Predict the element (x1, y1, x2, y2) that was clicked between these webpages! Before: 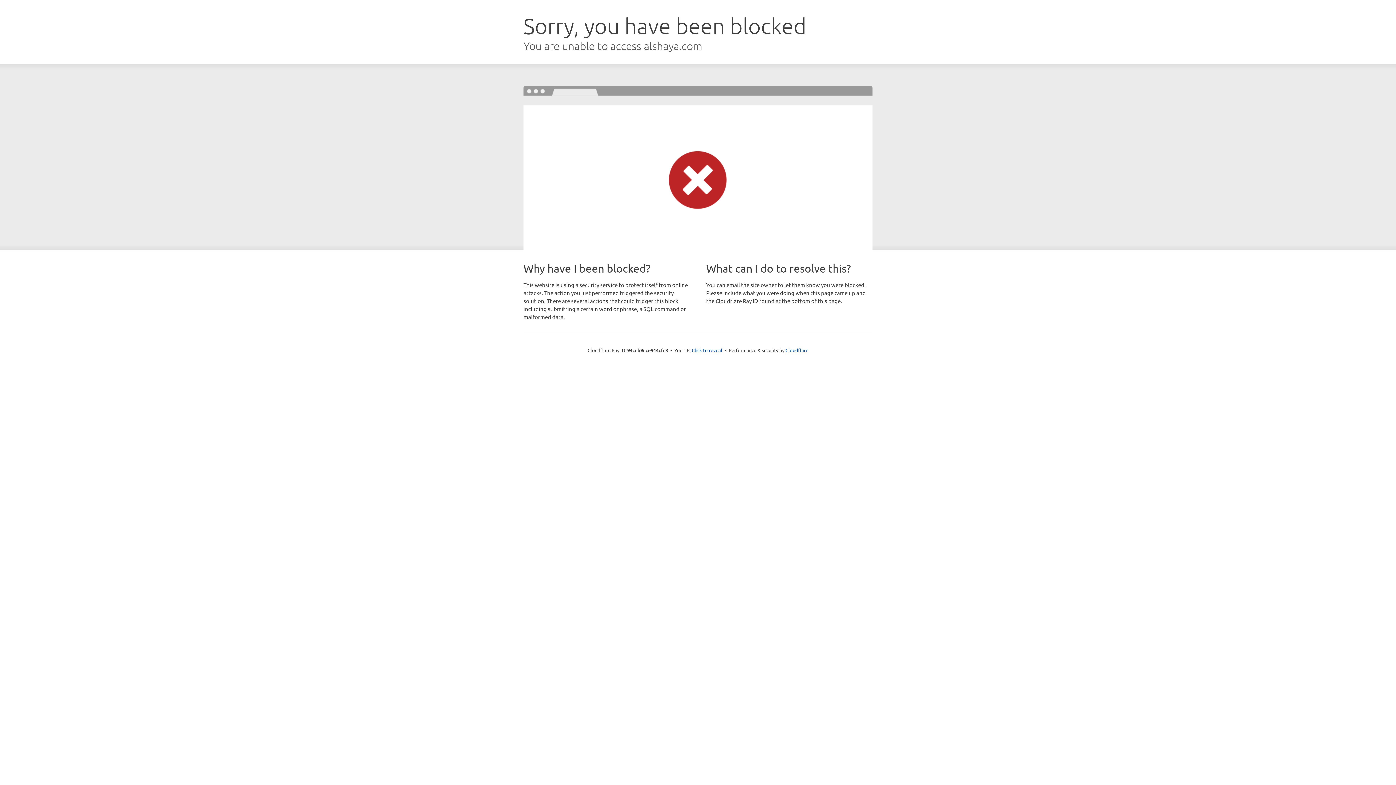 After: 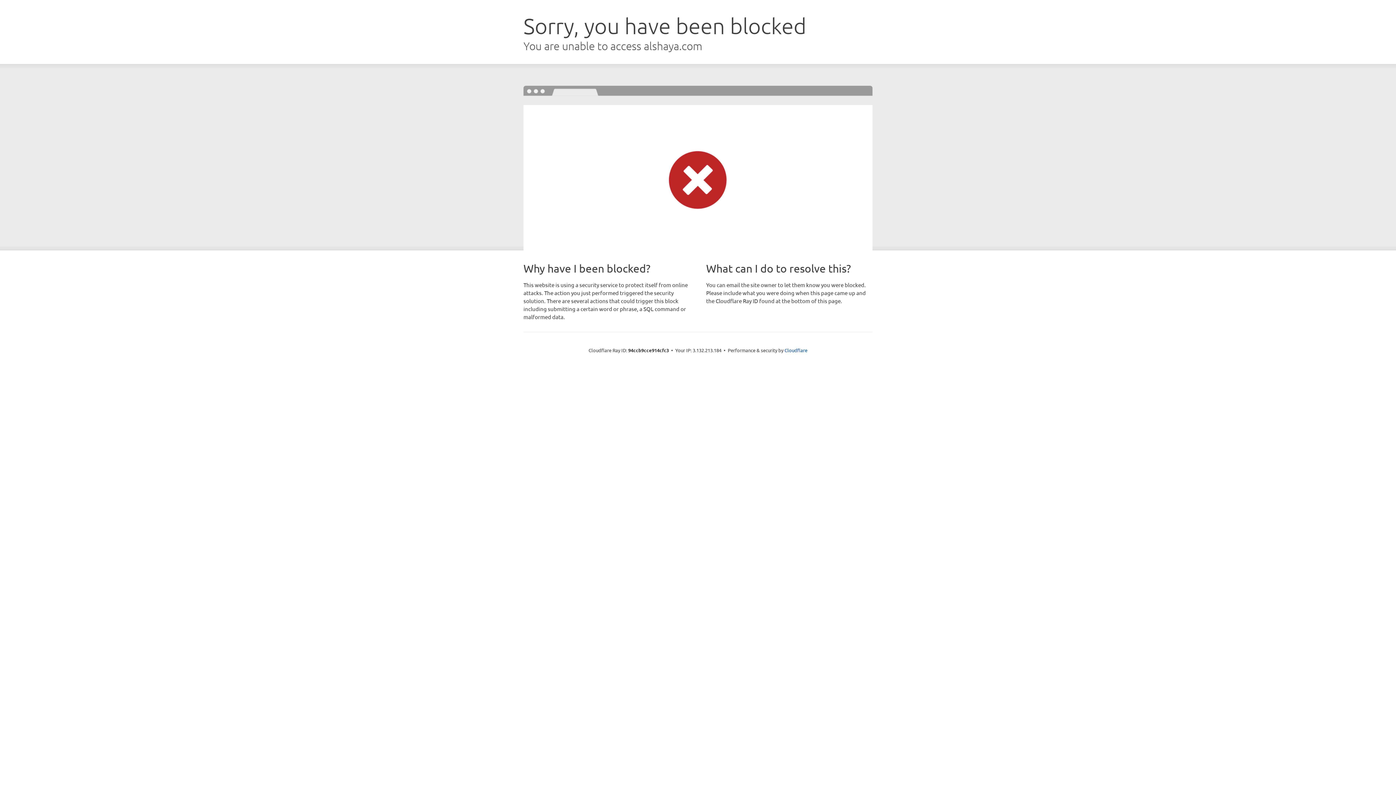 Action: bbox: (692, 346, 722, 353) label: Click to reveal